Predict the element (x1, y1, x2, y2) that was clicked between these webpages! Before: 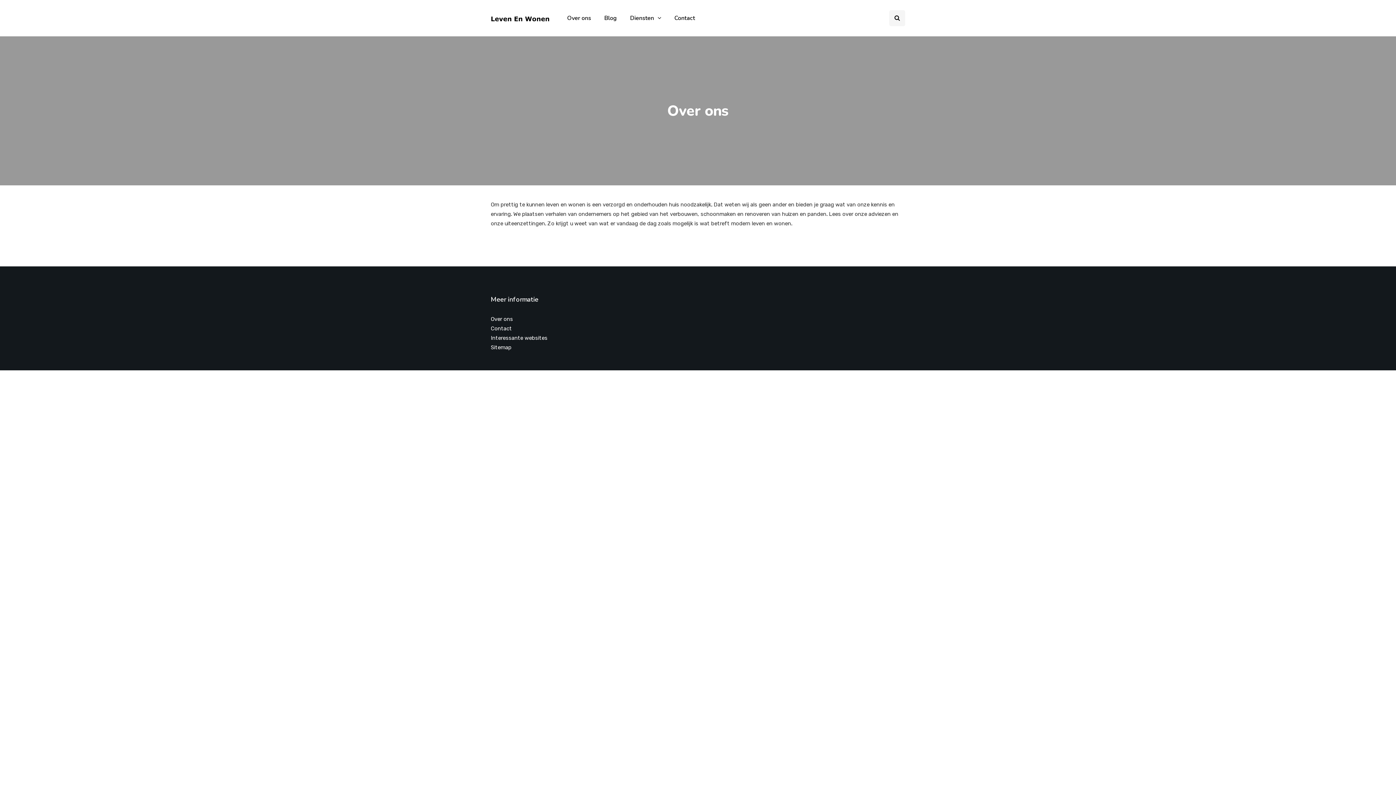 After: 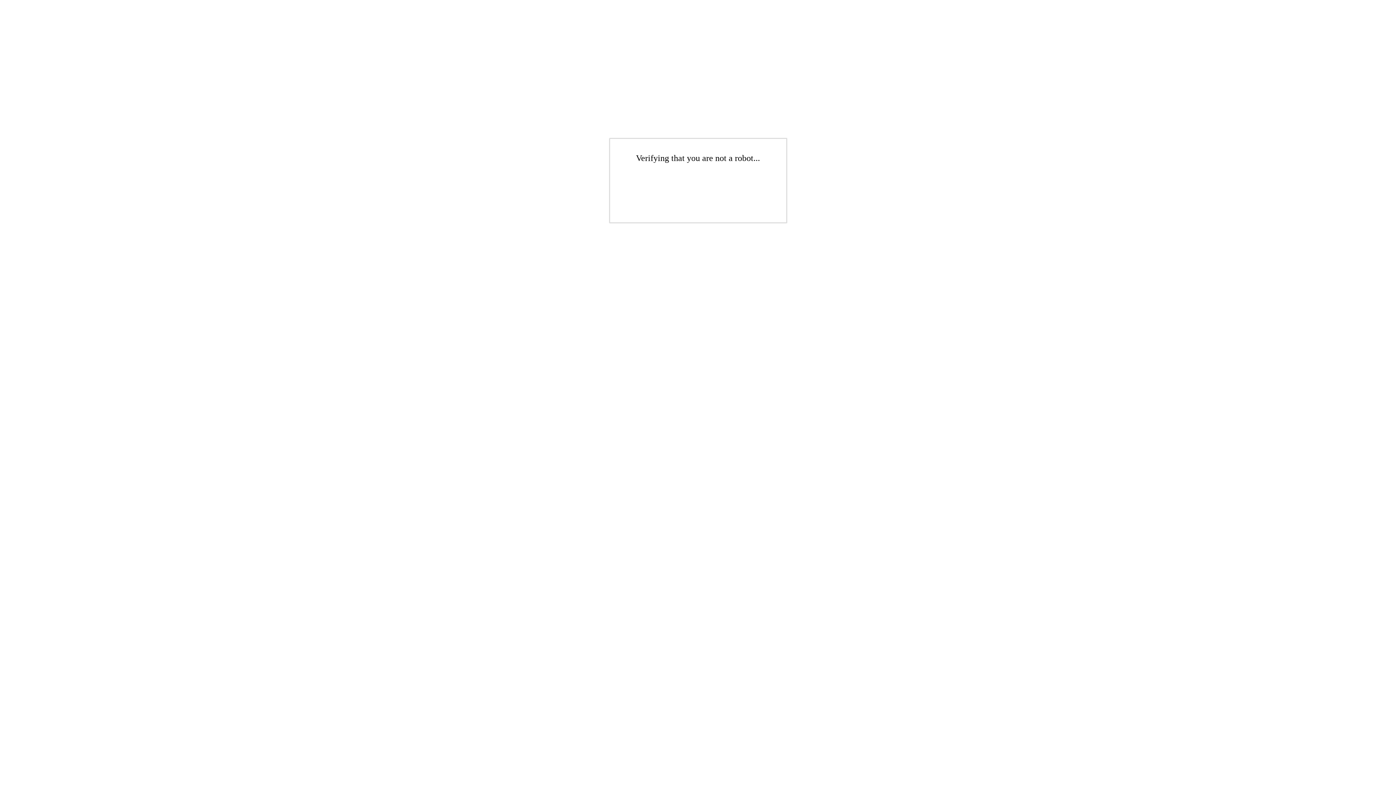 Action: label: Contact bbox: (668, 10, 701, 26)